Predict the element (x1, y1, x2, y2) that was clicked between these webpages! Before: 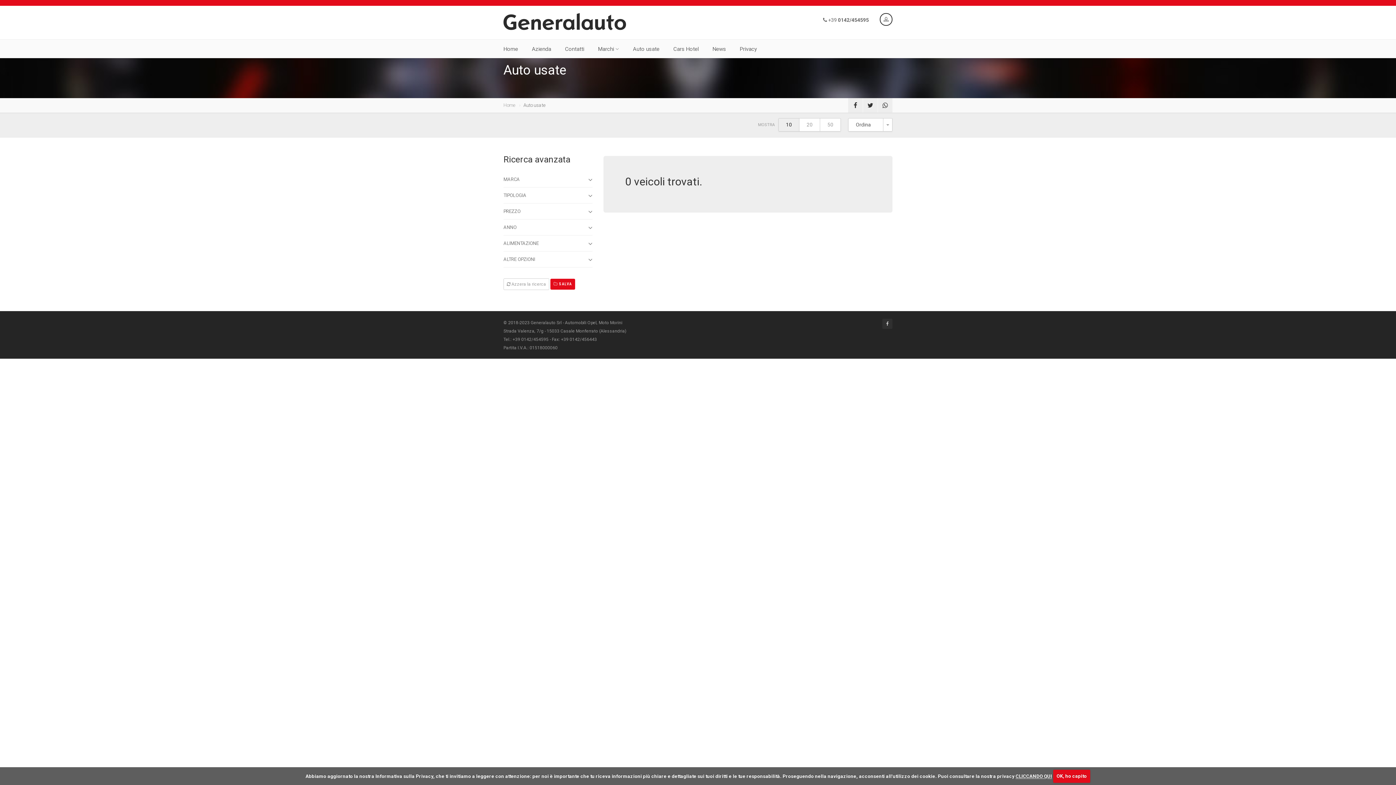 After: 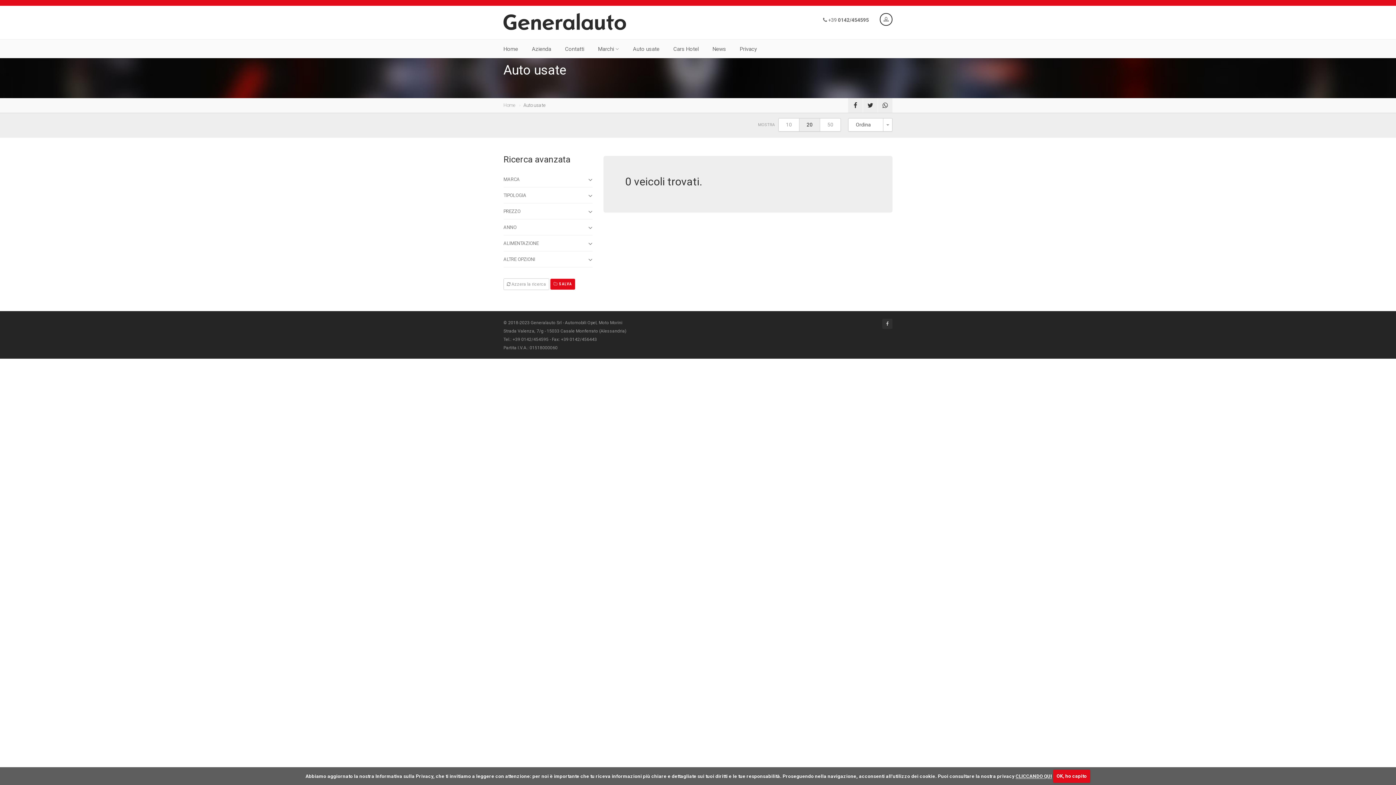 Action: bbox: (799, 118, 820, 131) label: 20